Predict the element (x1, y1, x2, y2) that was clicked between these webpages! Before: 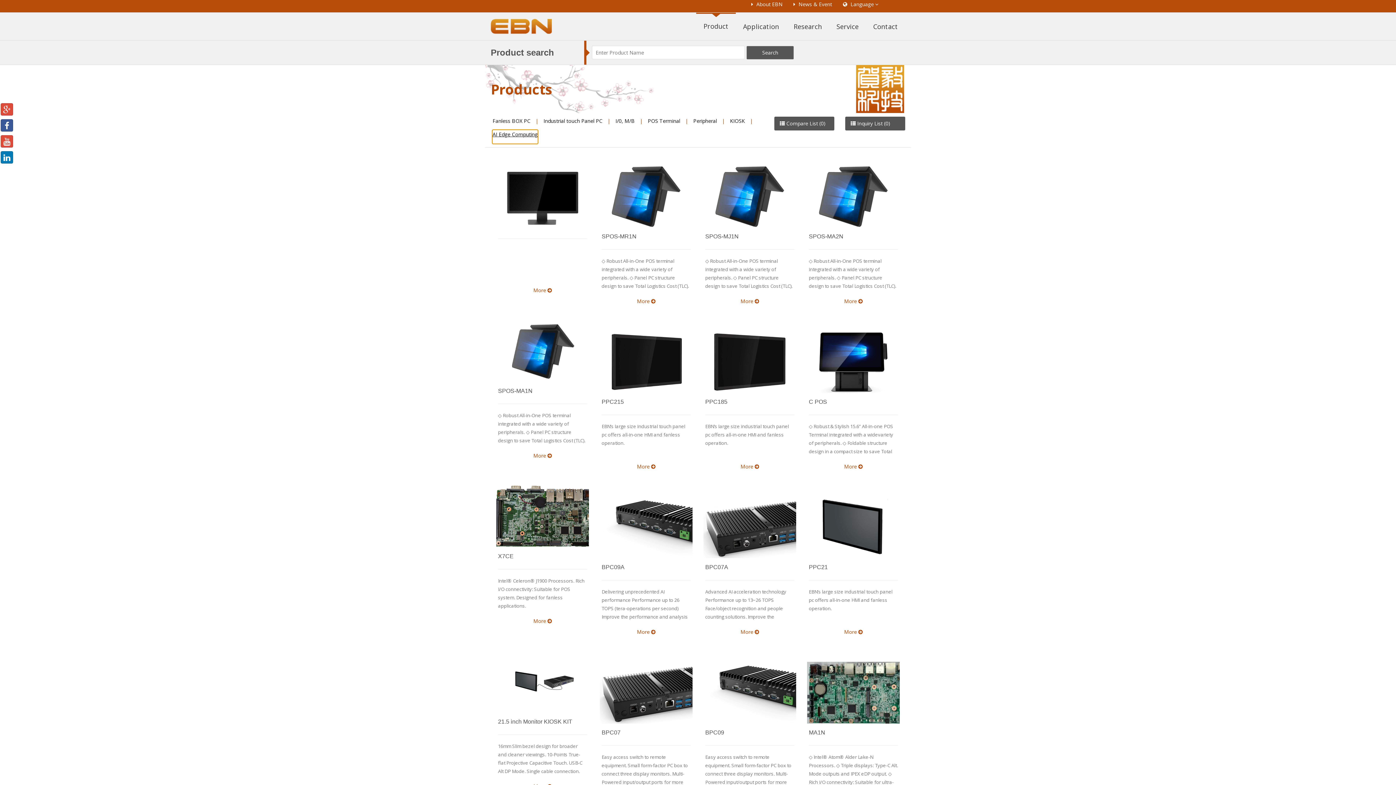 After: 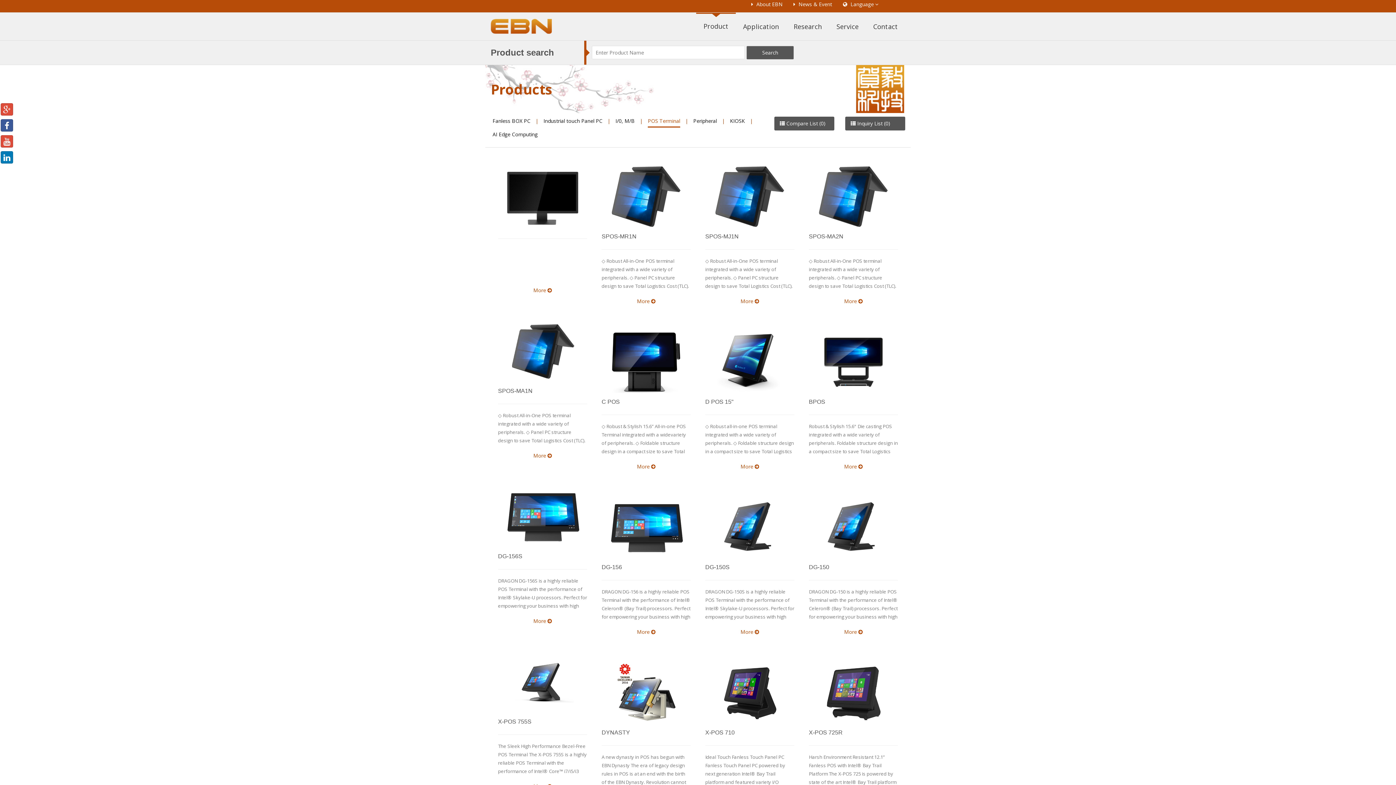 Action: bbox: (648, 116, 680, 130) label: POS Terminal